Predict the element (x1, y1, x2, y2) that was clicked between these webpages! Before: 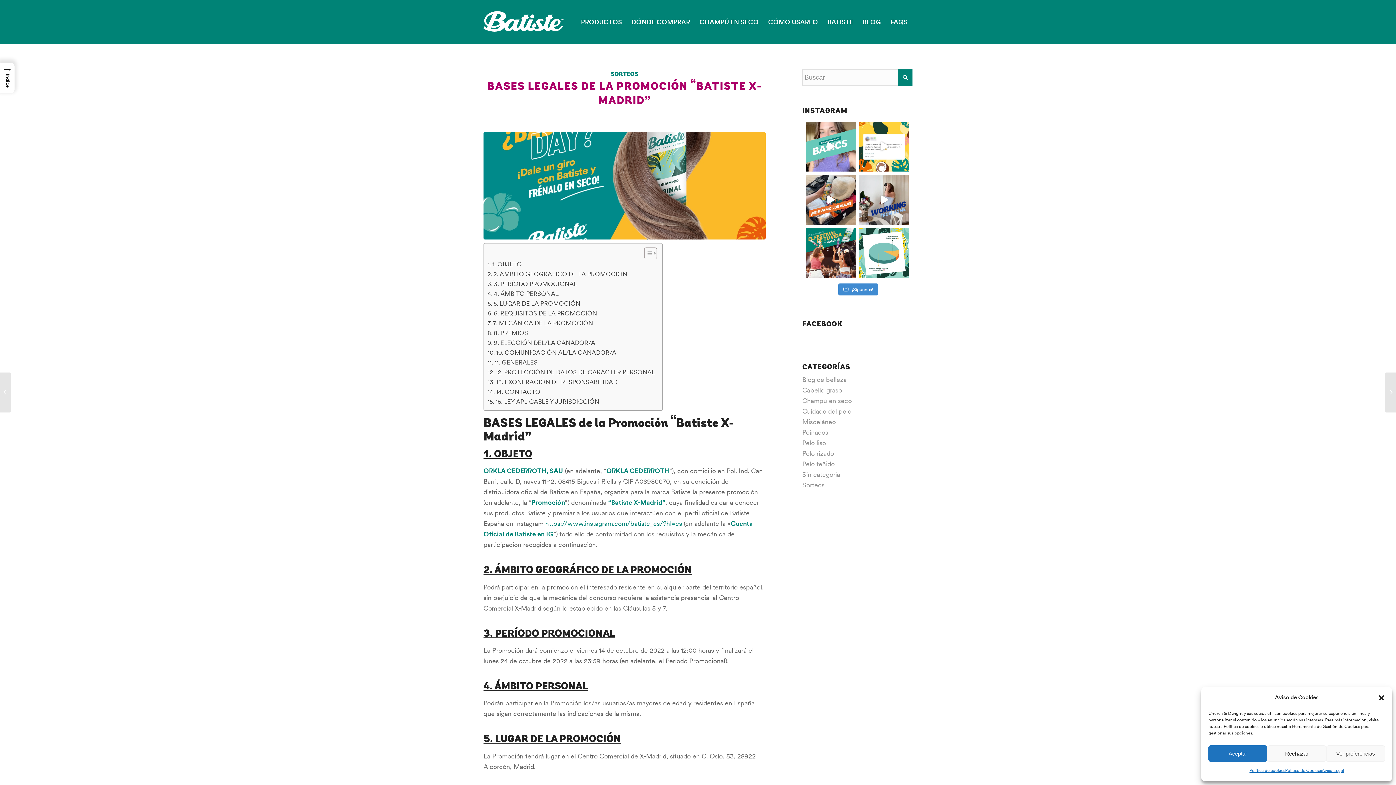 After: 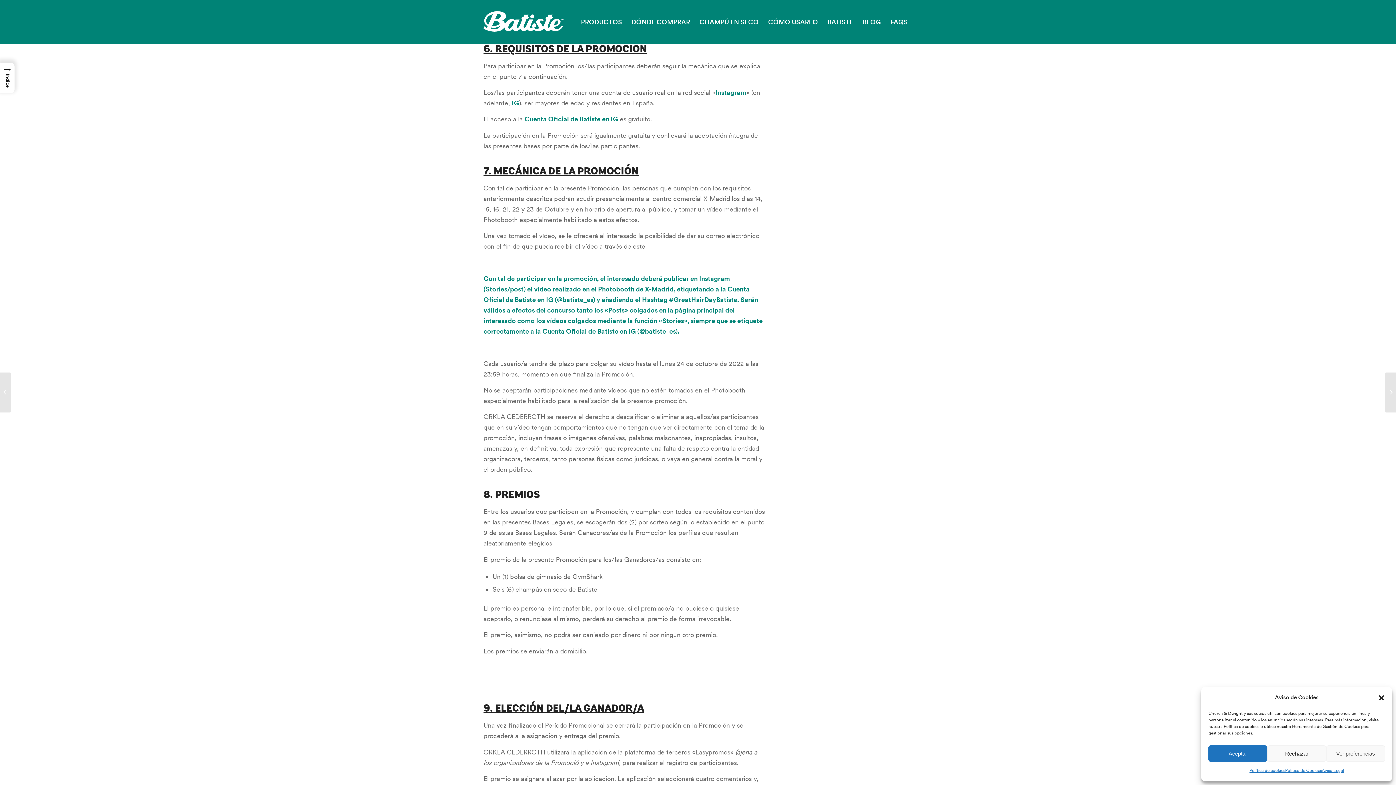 Action: bbox: (487, 308, 597, 318) label: 6. REQUISITOS DE LA PROMOCIÓN